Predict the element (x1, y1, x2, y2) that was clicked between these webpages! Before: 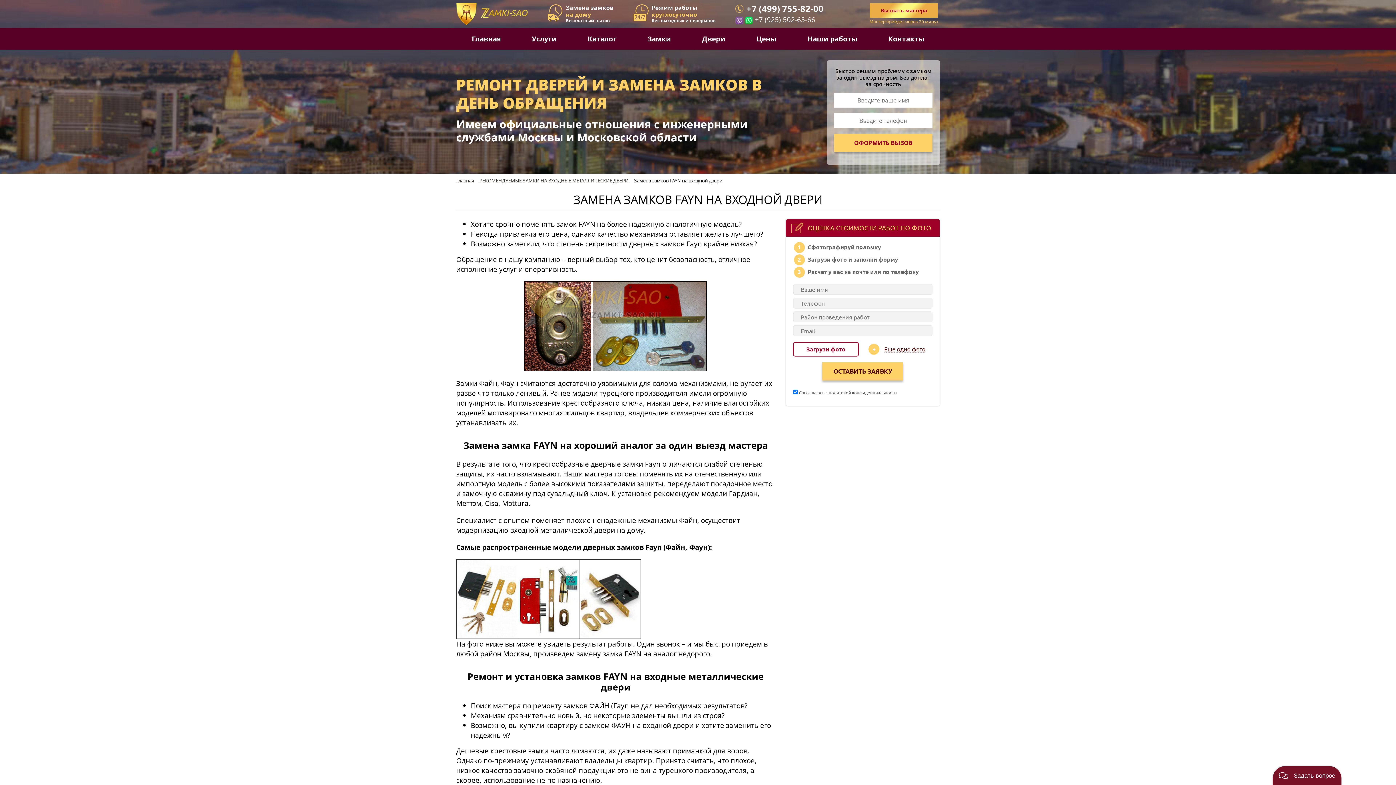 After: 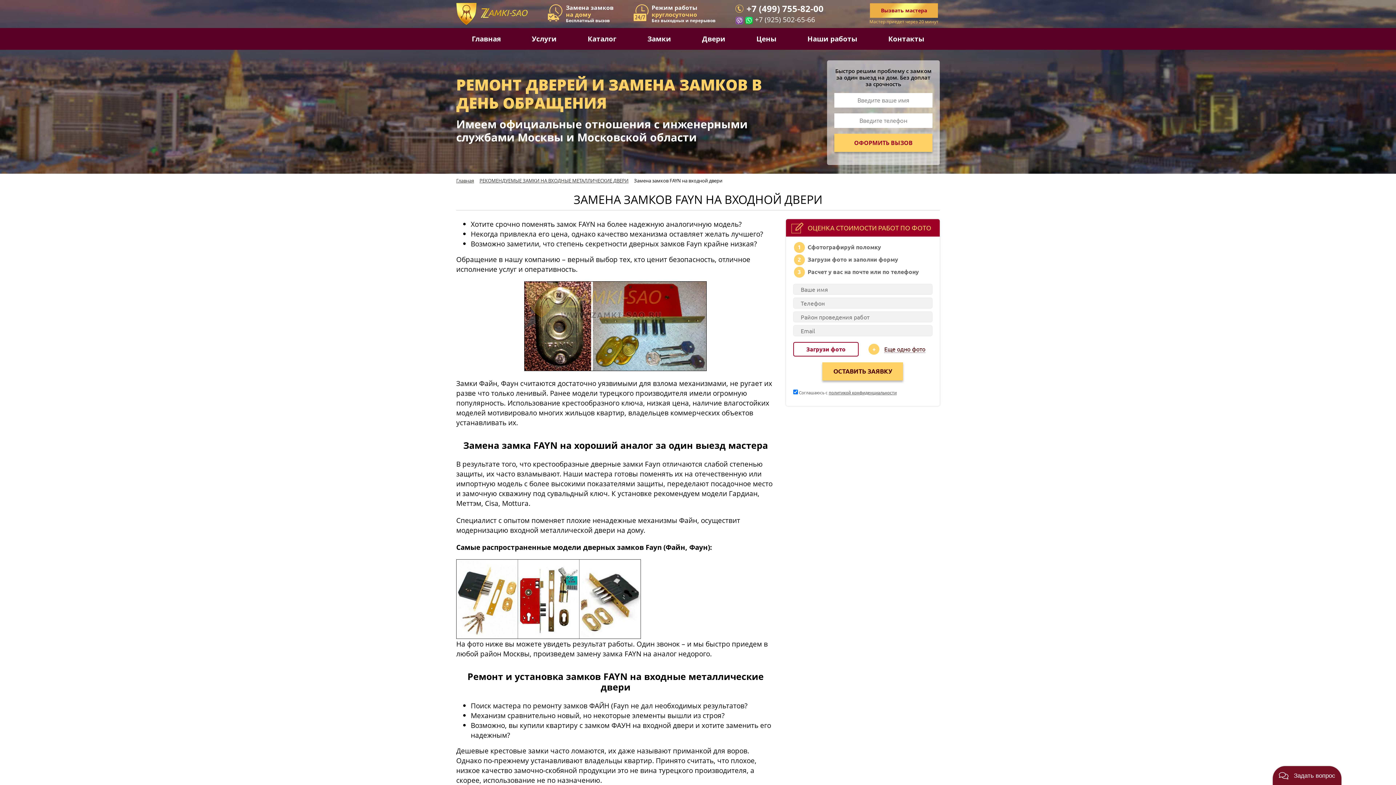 Action: bbox: (735, 14, 743, 24)